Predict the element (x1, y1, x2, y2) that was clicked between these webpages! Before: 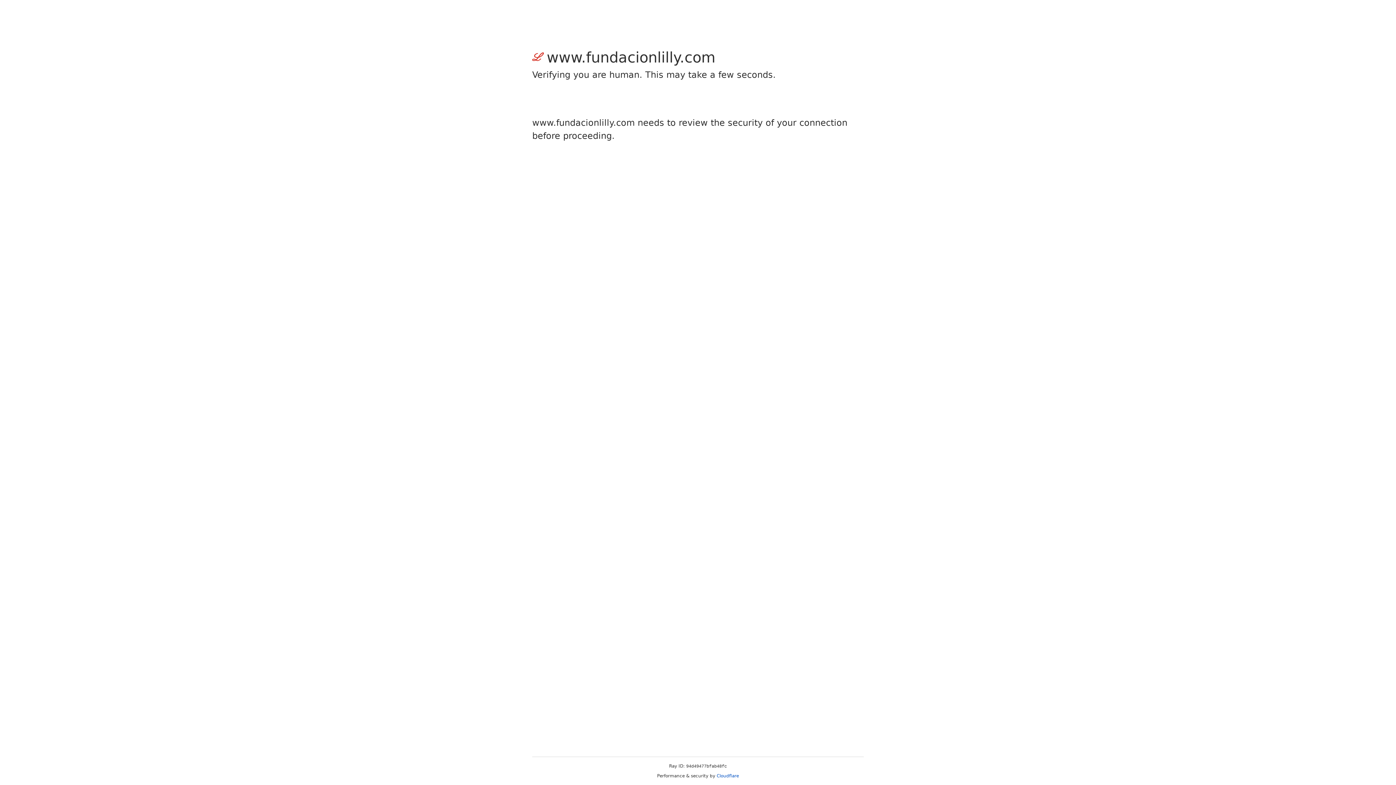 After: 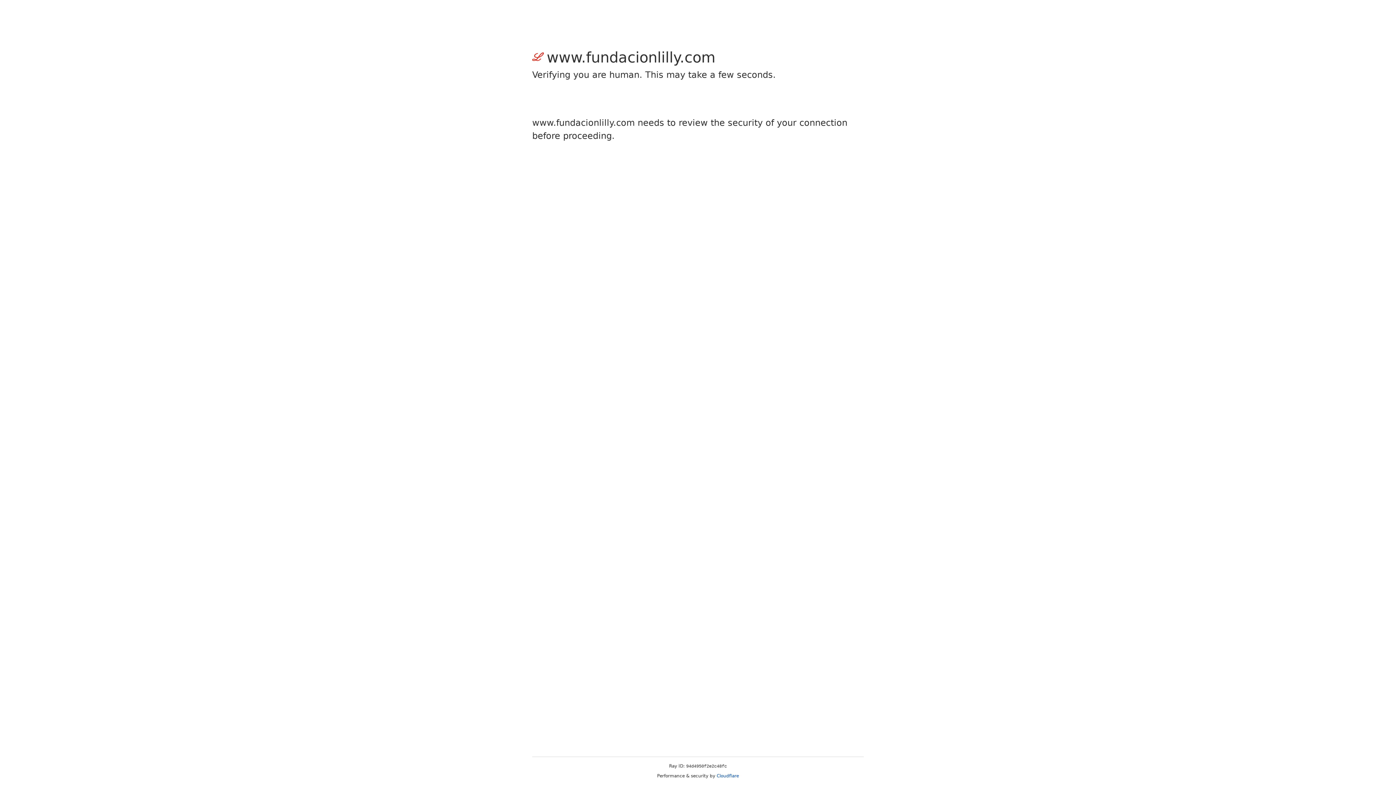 Action: bbox: (716, 773, 739, 778) label: Cloudflare